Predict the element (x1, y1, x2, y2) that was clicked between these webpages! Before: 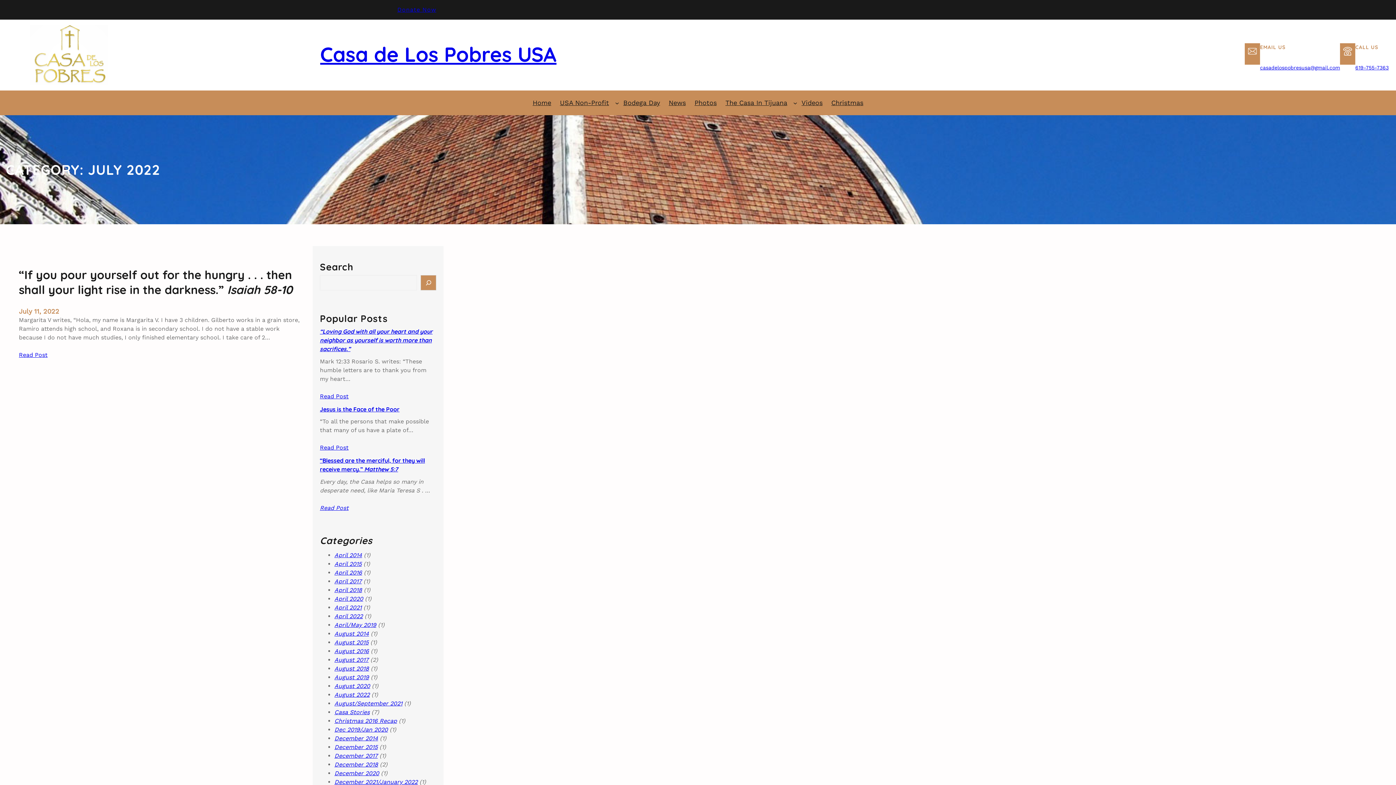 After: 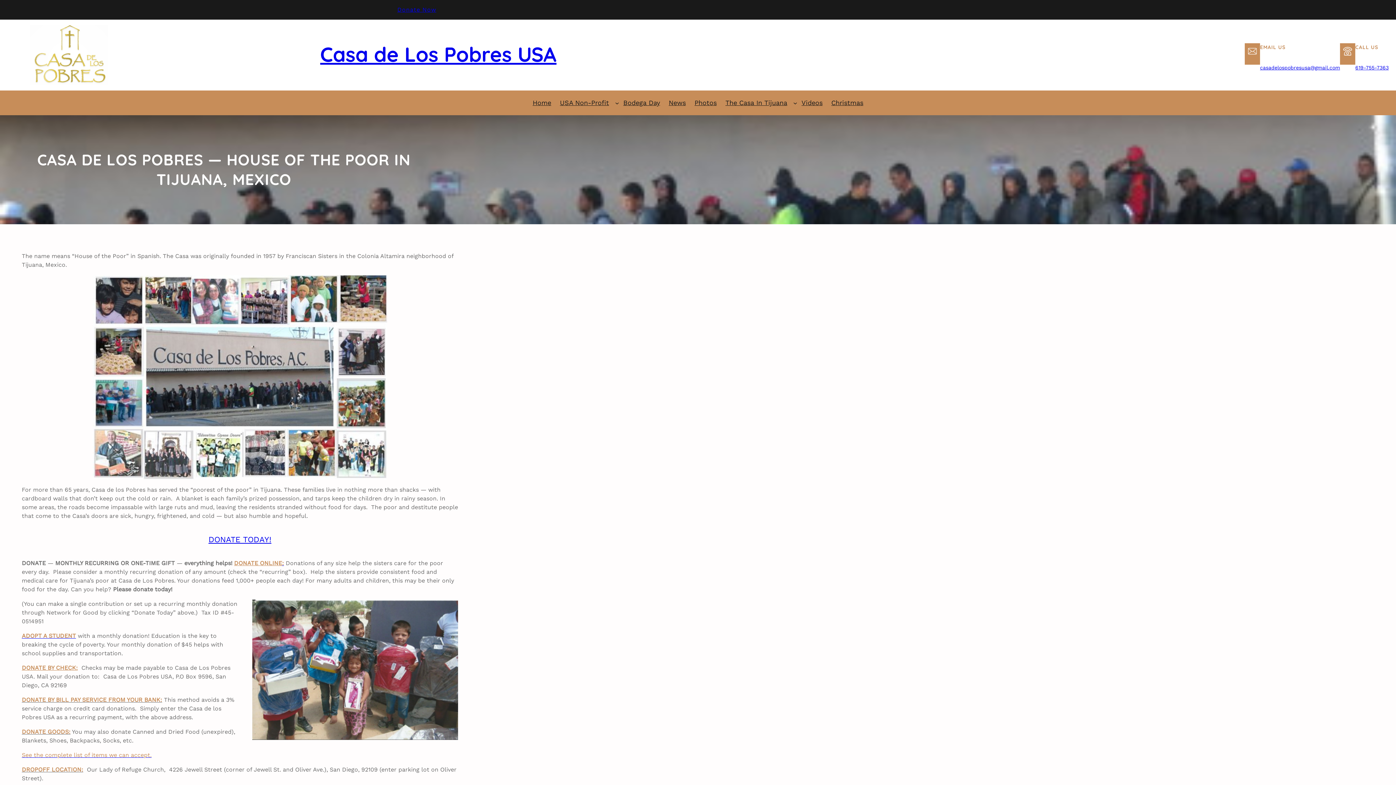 Action: label: Home bbox: (528, 90, 555, 115)